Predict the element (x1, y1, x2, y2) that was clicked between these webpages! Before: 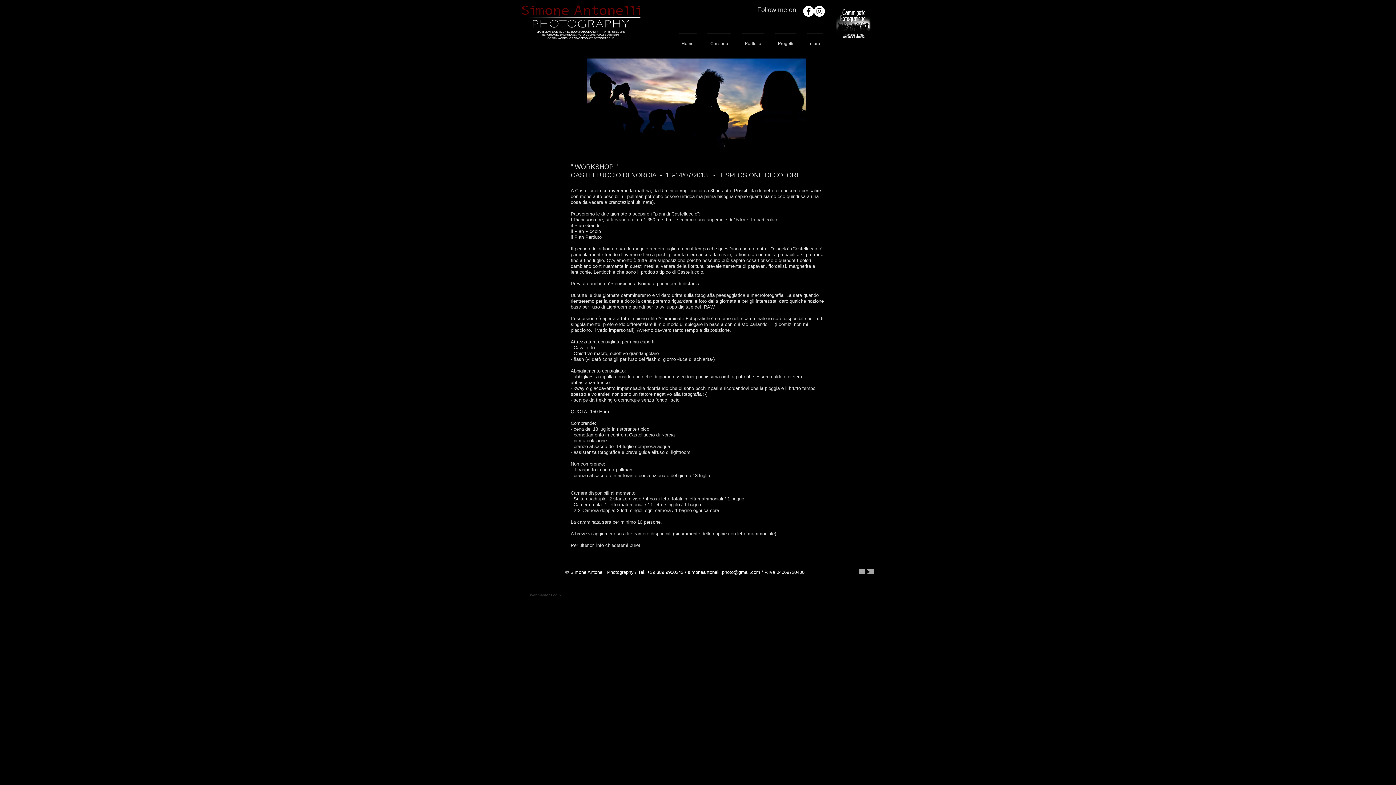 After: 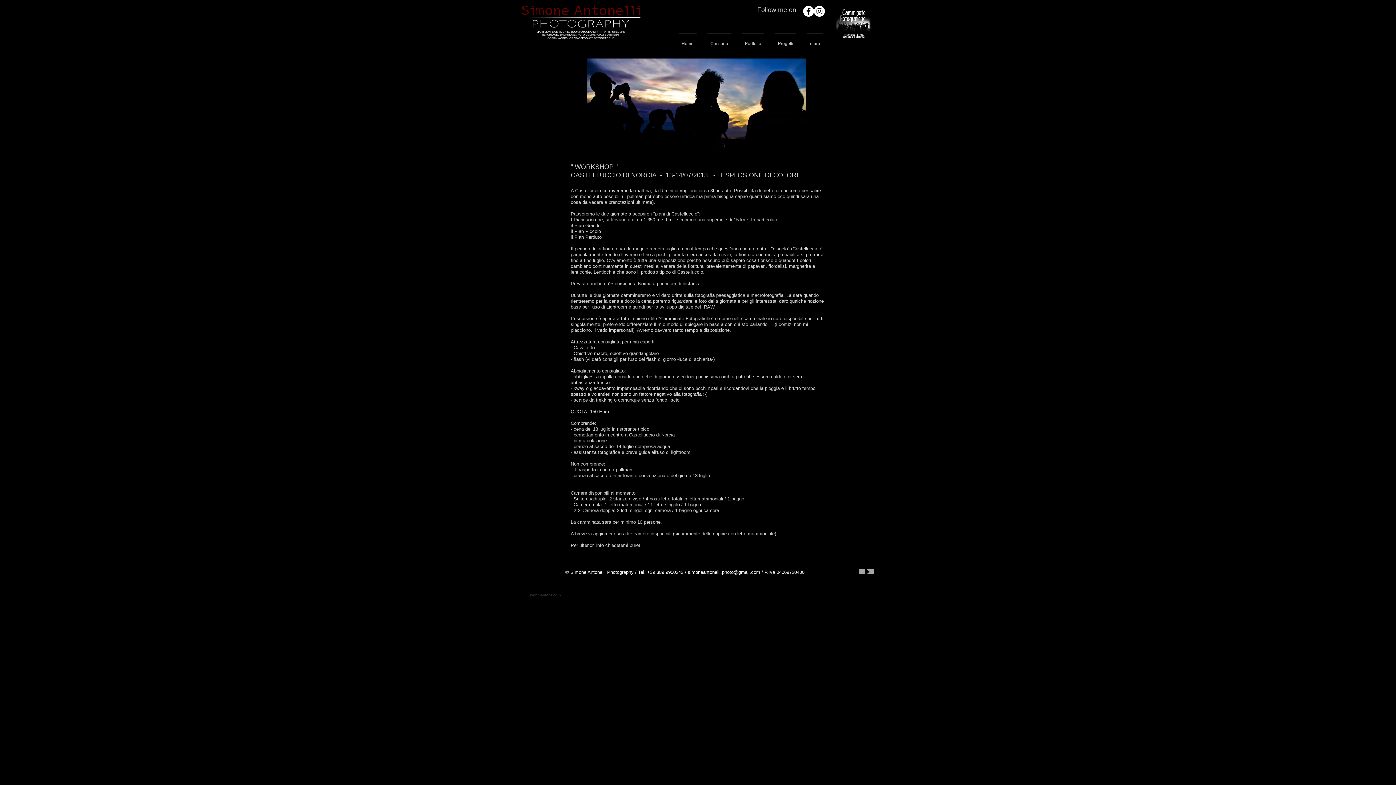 Action: bbox: (688, 569, 760, 575) label: simoneantonelli.photo@gmail.com